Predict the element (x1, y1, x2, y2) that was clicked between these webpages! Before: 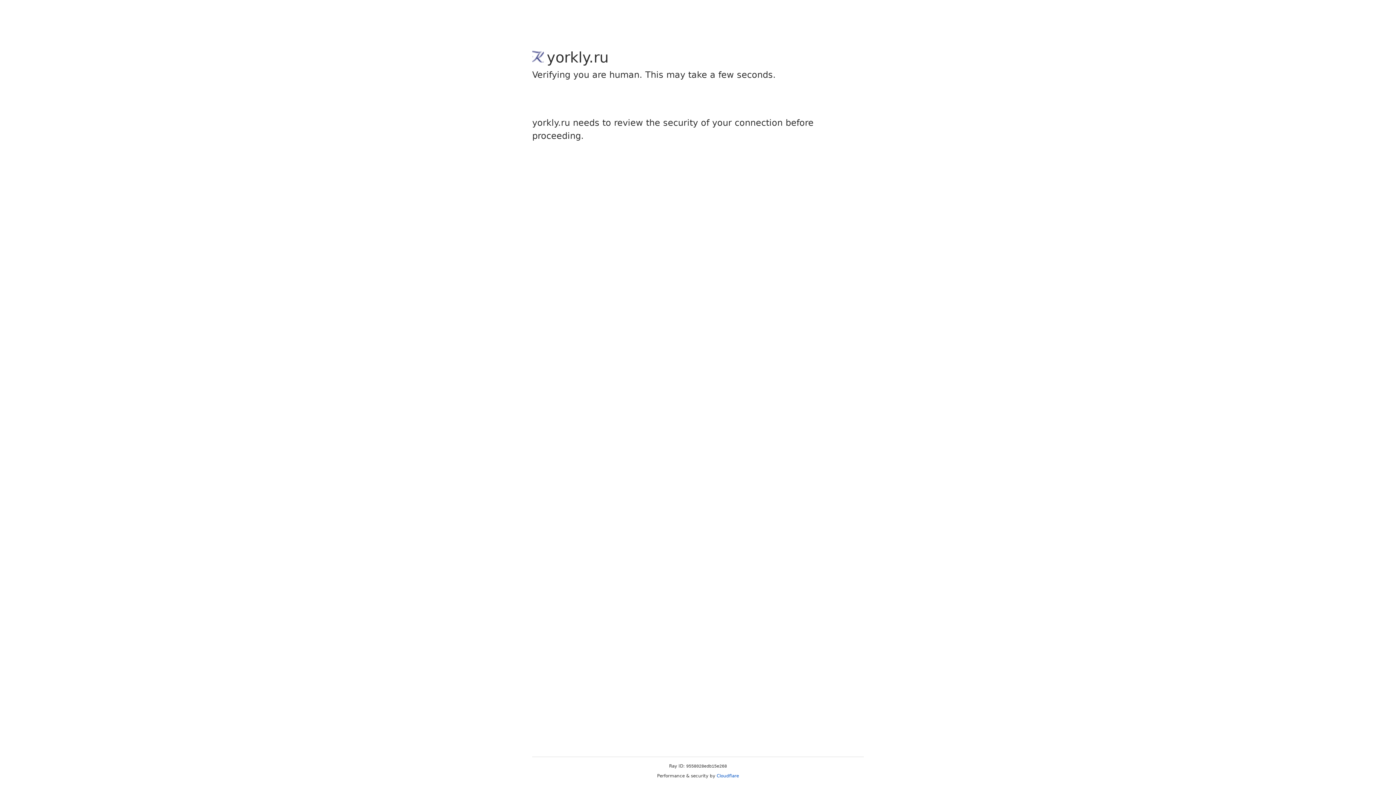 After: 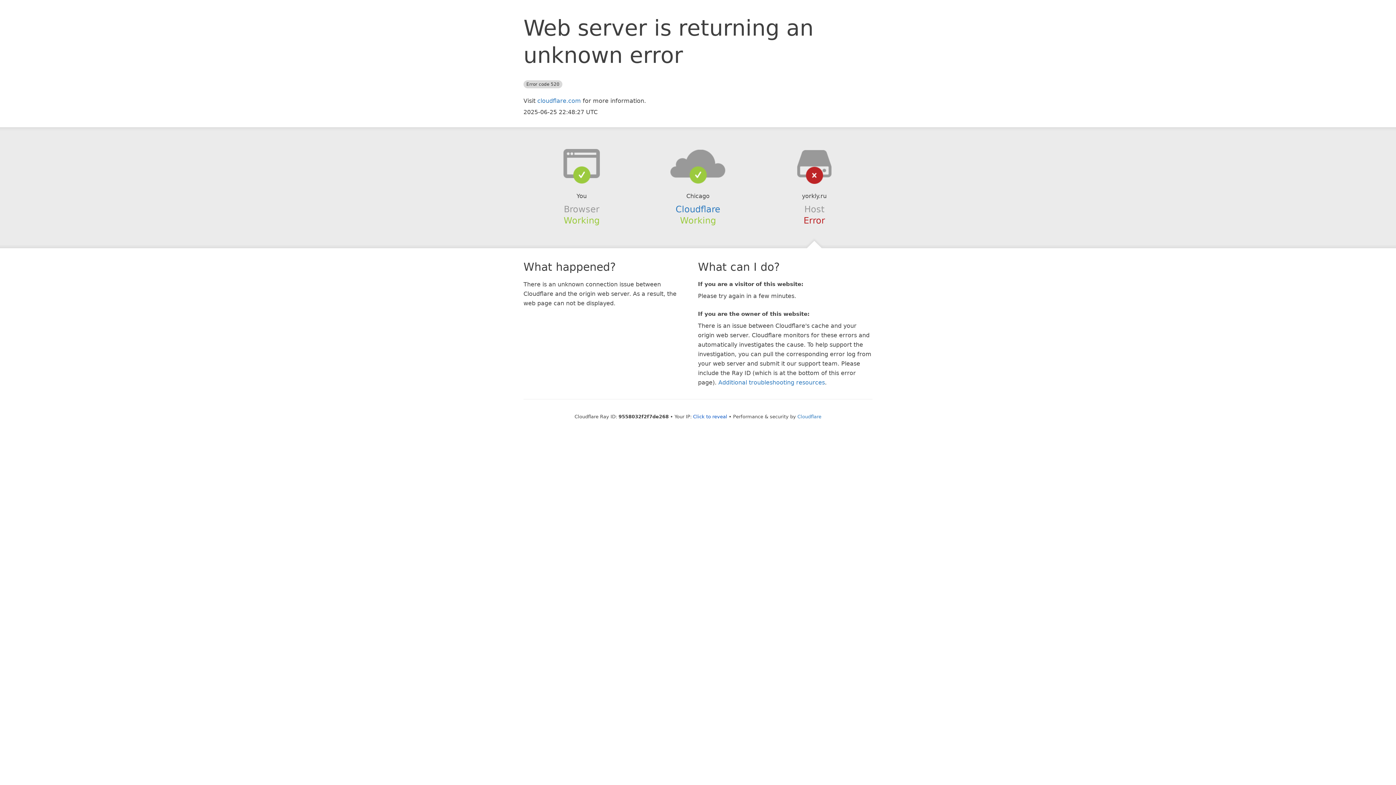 Action: label: Cloudflare bbox: (716, 773, 739, 778)